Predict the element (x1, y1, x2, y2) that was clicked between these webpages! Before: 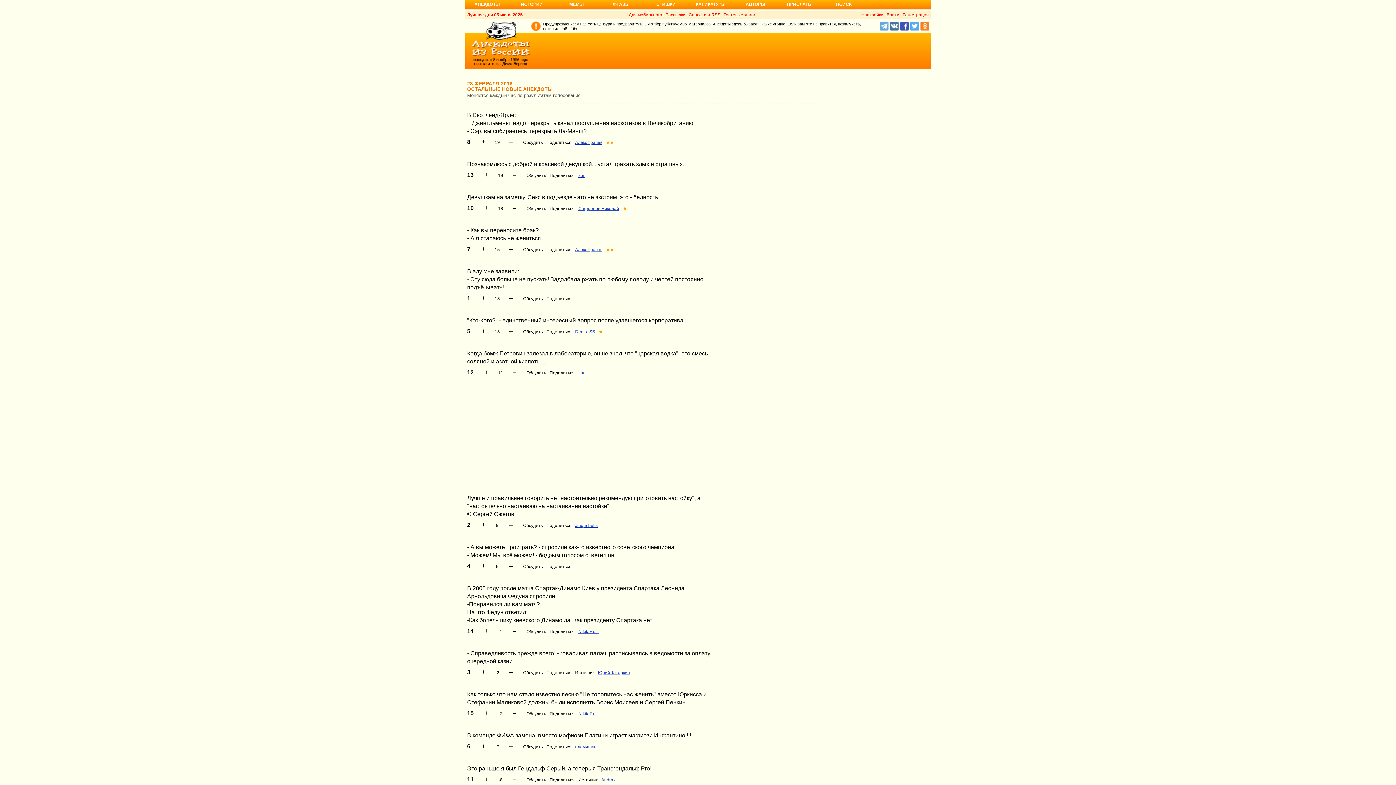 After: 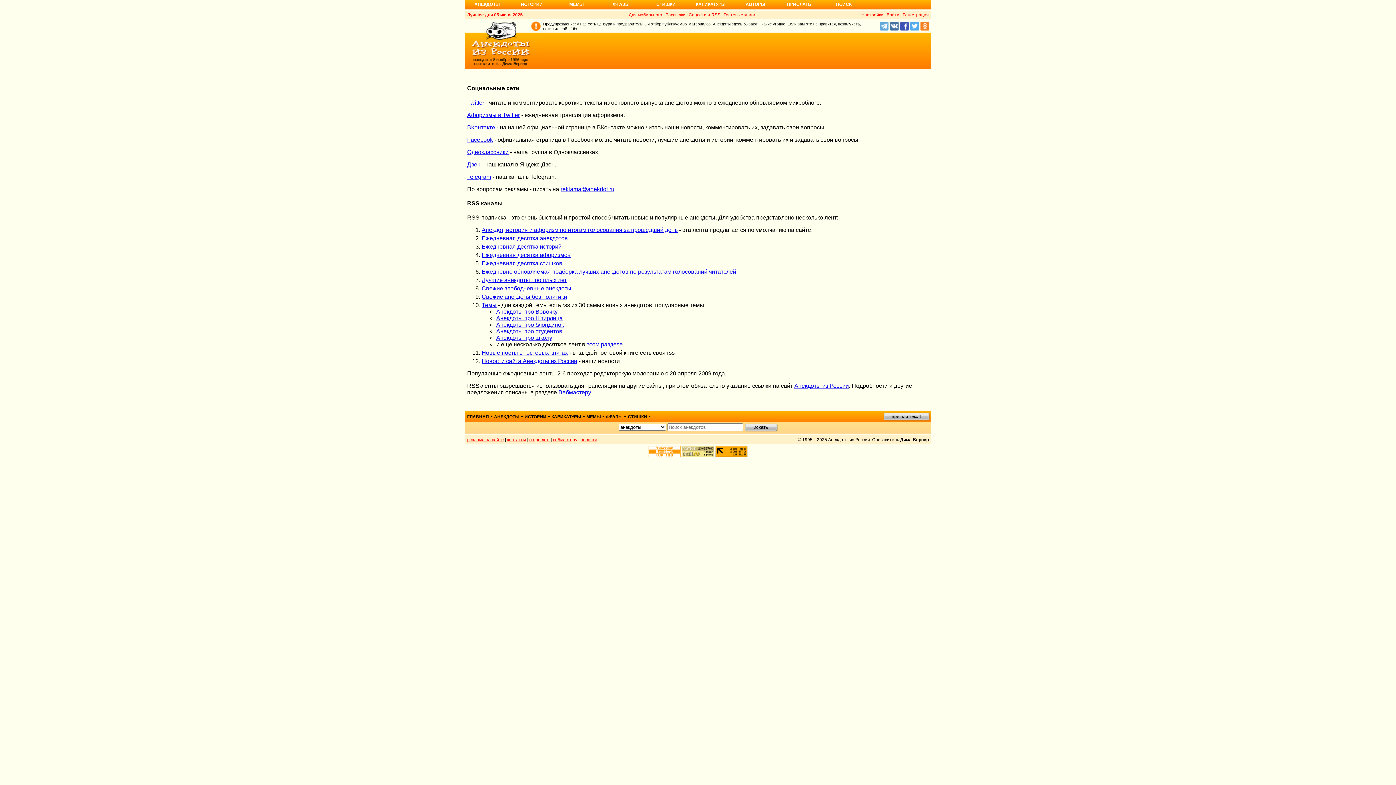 Action: label: Соцсети и RSS bbox: (688, 12, 720, 17)